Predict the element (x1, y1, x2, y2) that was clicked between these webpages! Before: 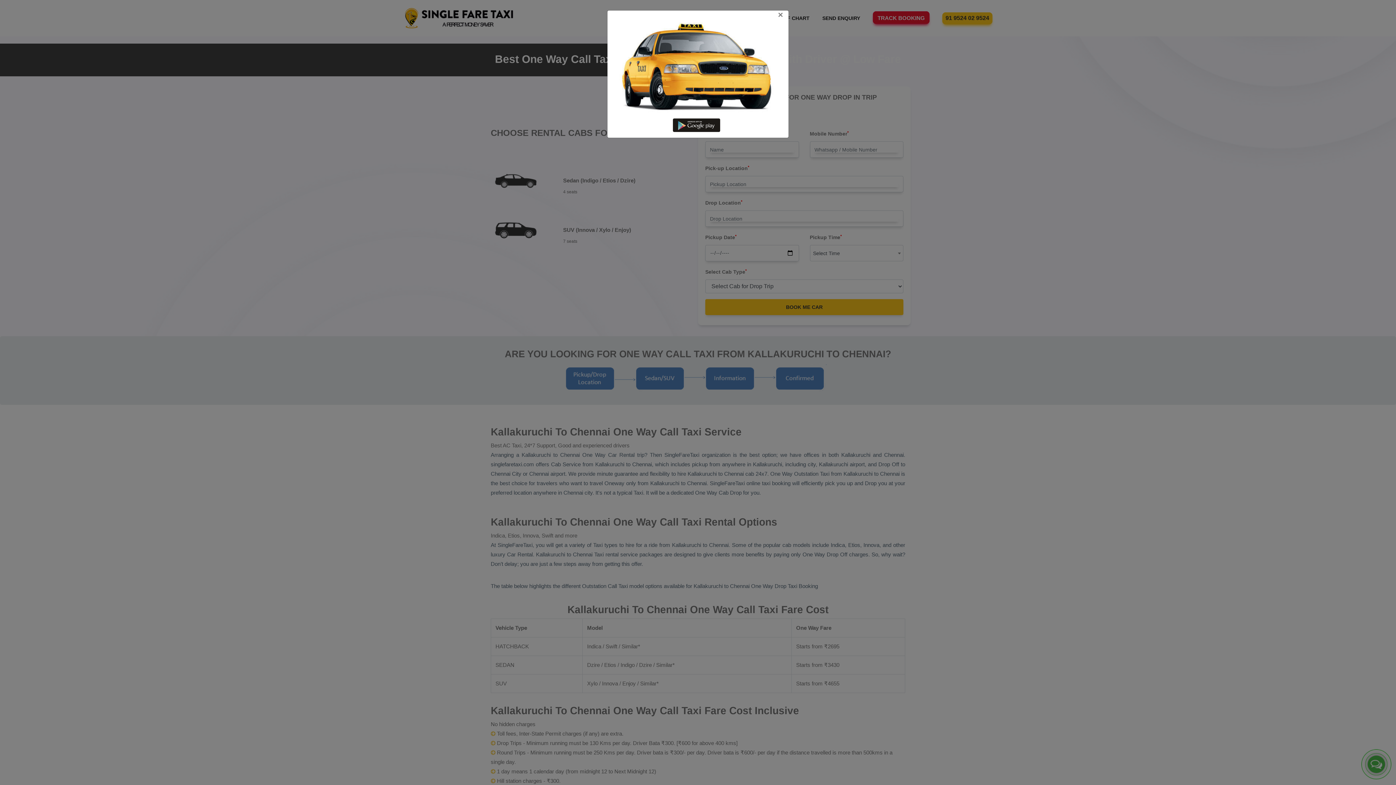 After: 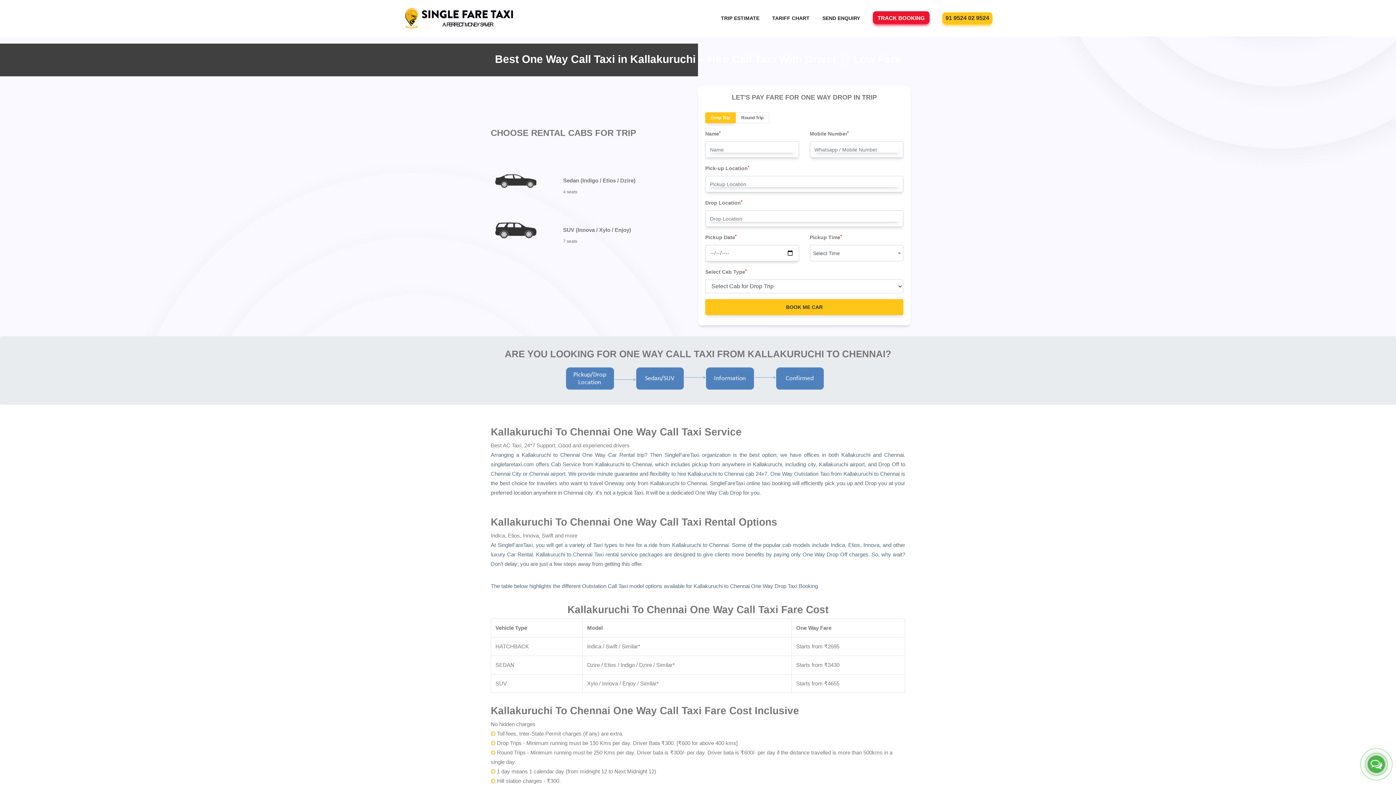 Action: bbox: (607, 10, 788, 19) label: ×